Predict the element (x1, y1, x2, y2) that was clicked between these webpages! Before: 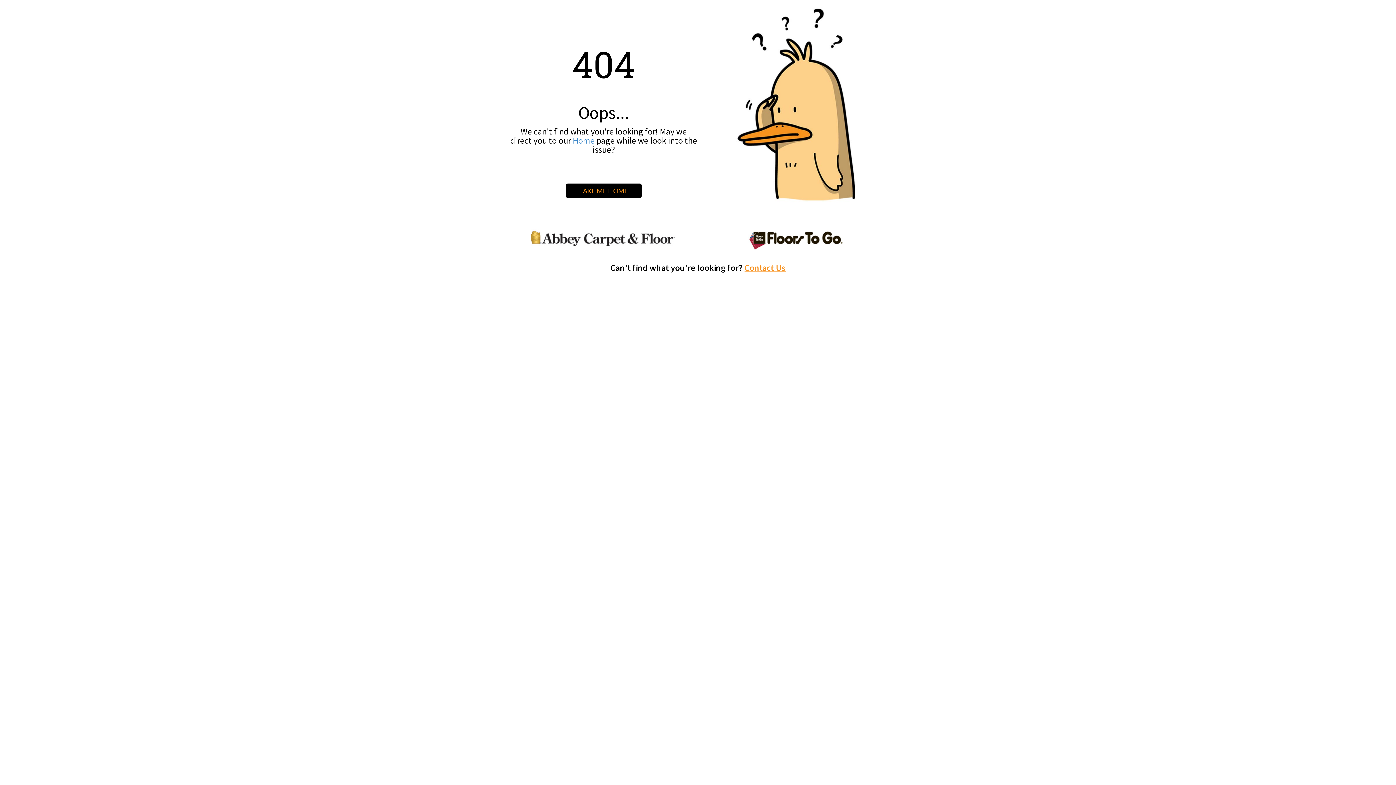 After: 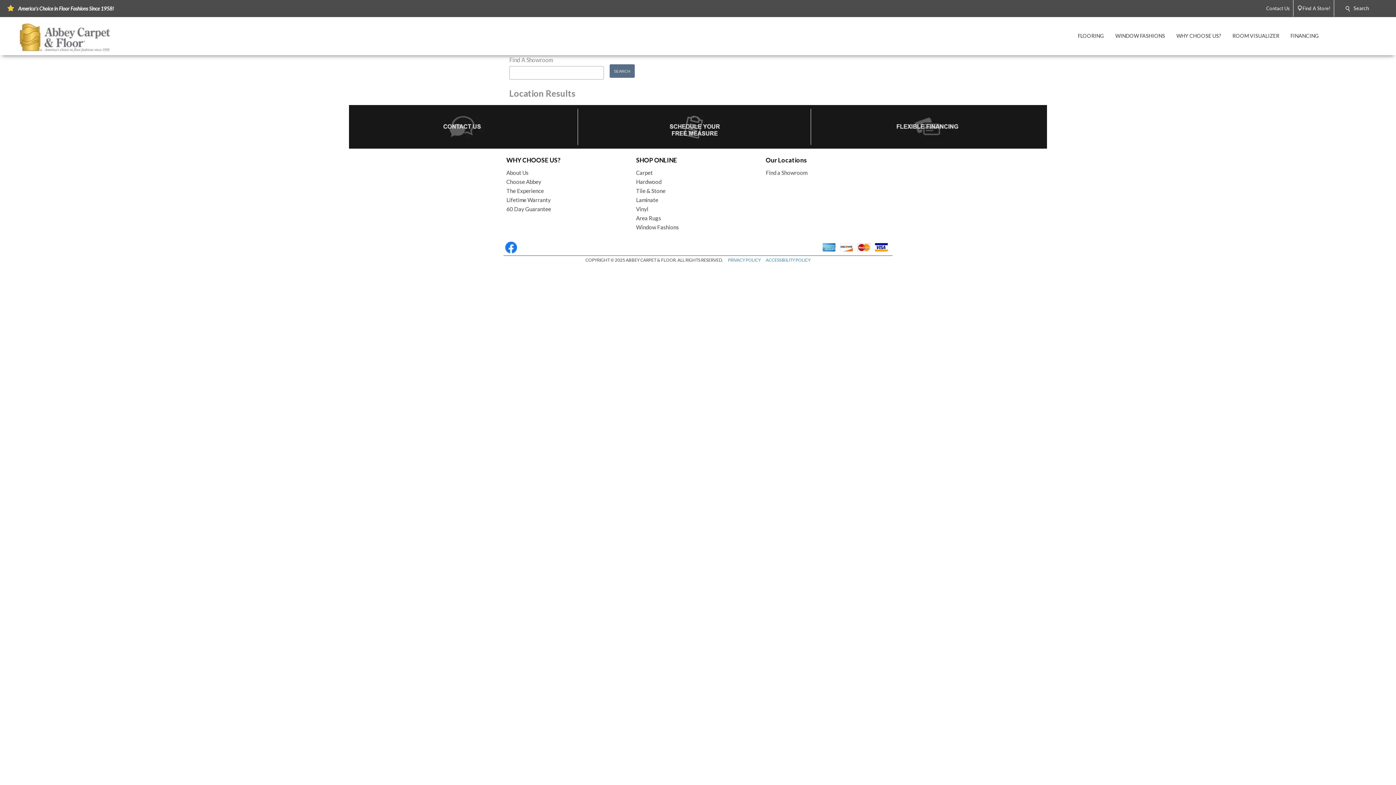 Action: label: Contact Us bbox: (744, 262, 785, 273)